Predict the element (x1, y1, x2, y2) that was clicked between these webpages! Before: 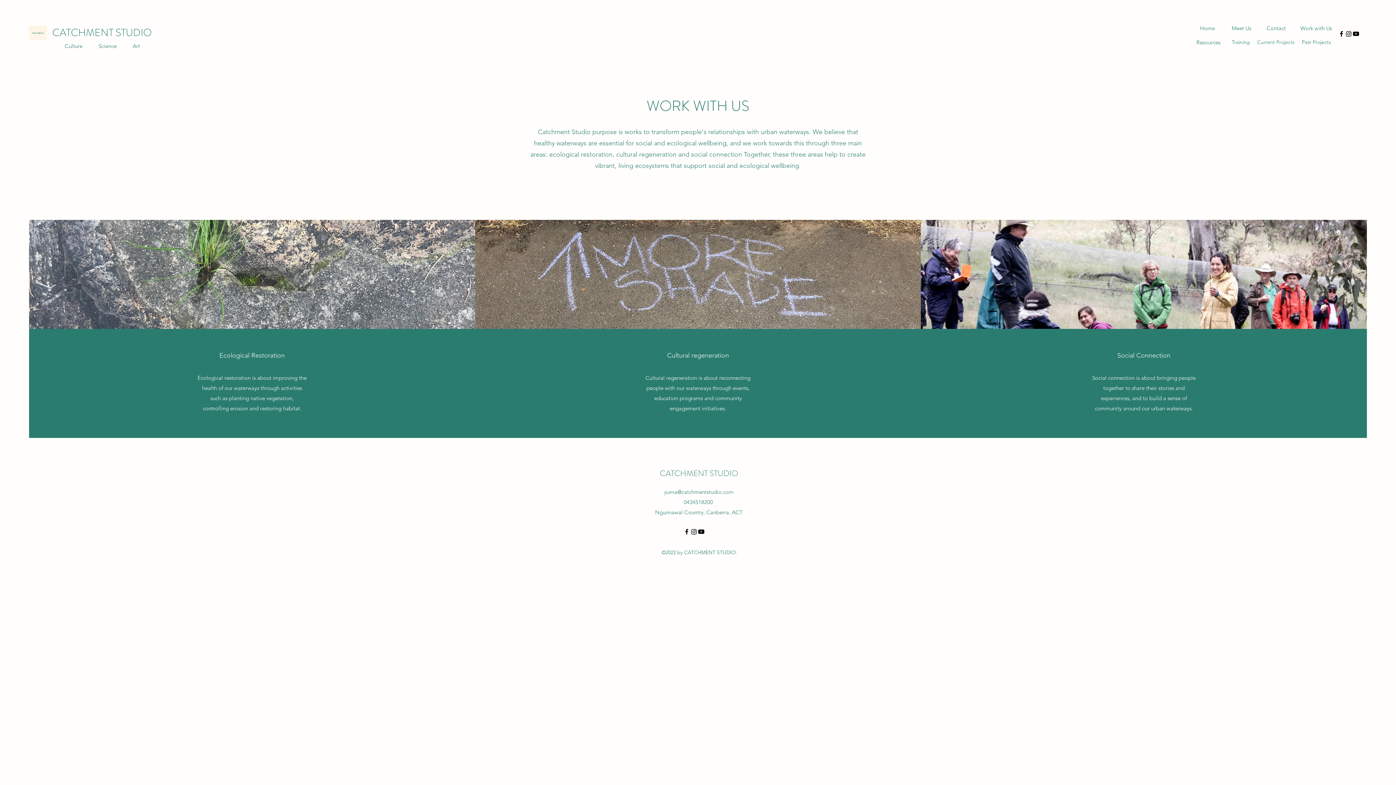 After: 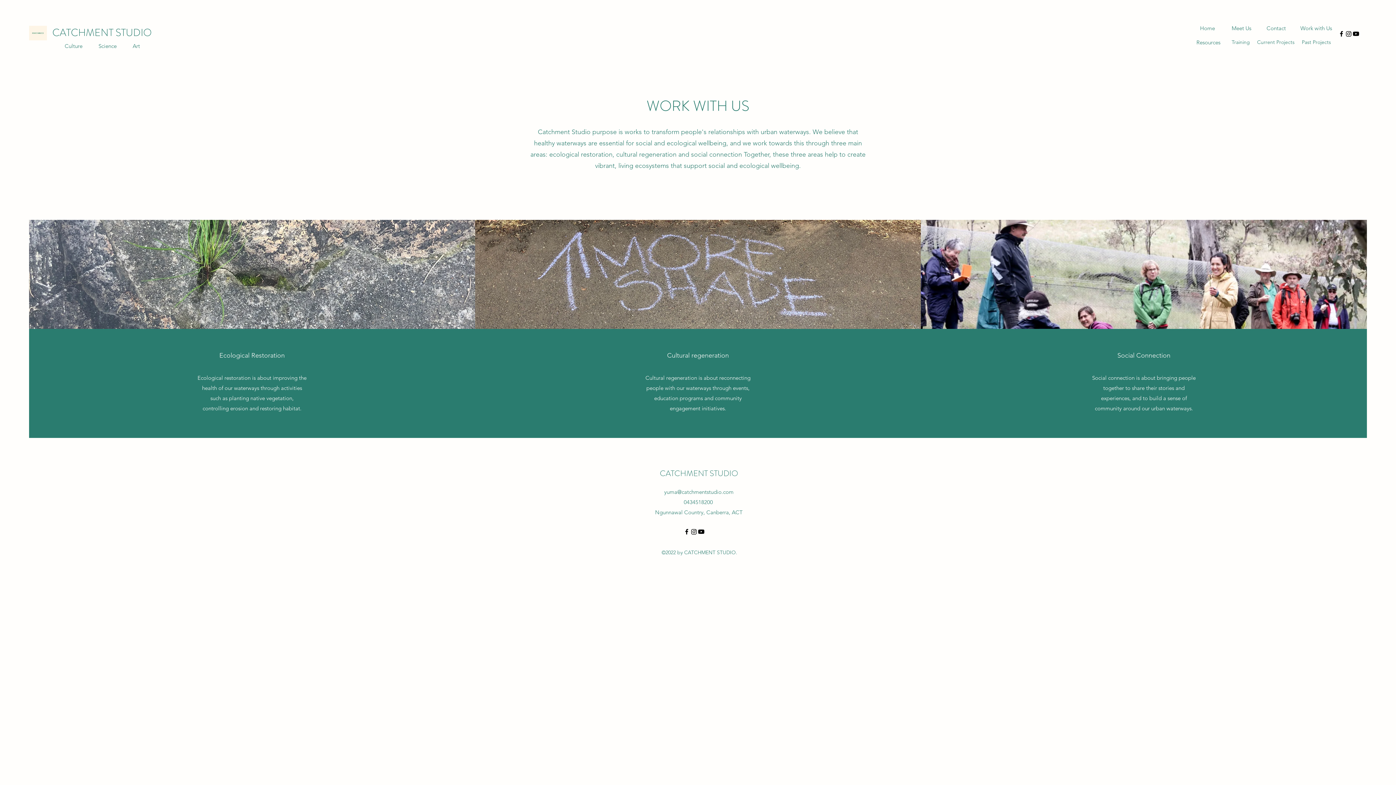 Action: bbox: (690, 528, 697, 535) label: Instagram